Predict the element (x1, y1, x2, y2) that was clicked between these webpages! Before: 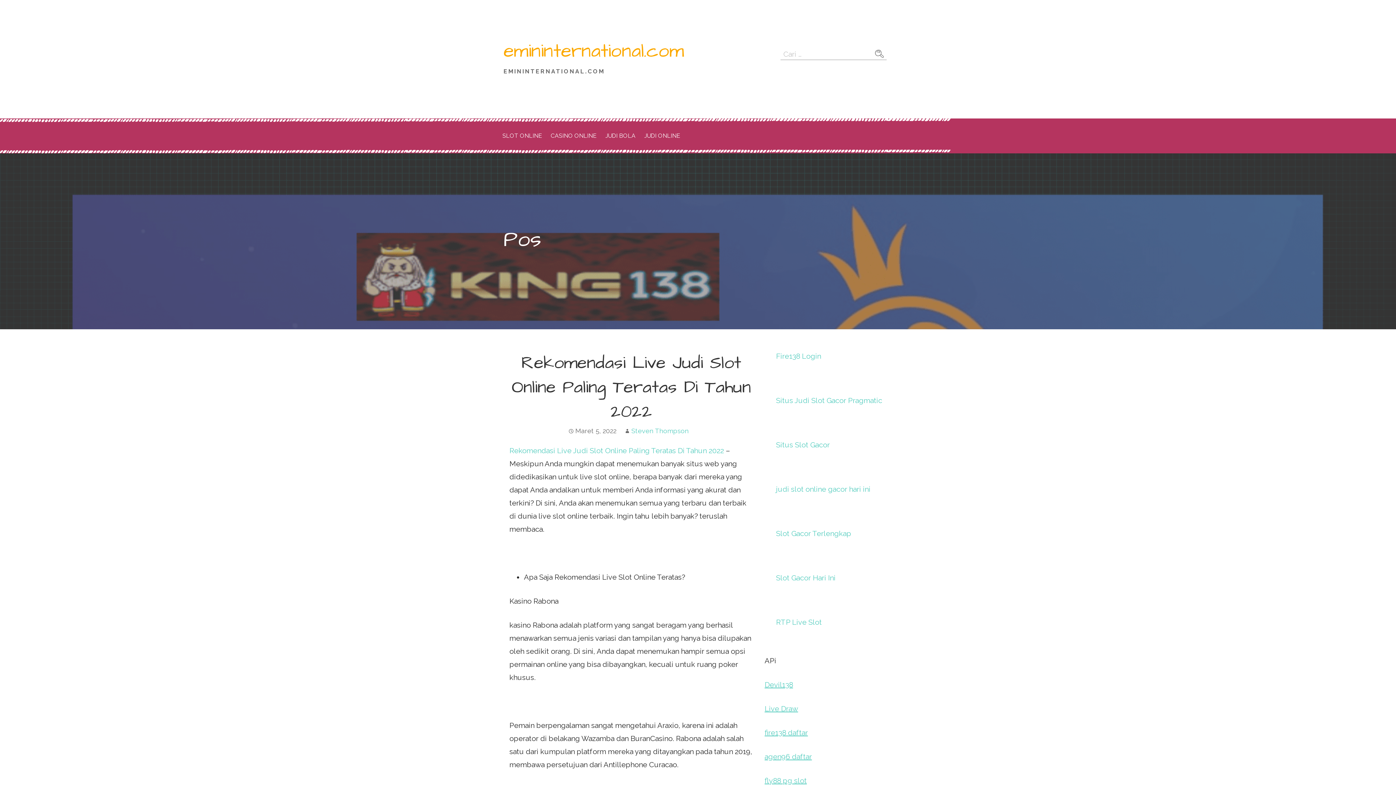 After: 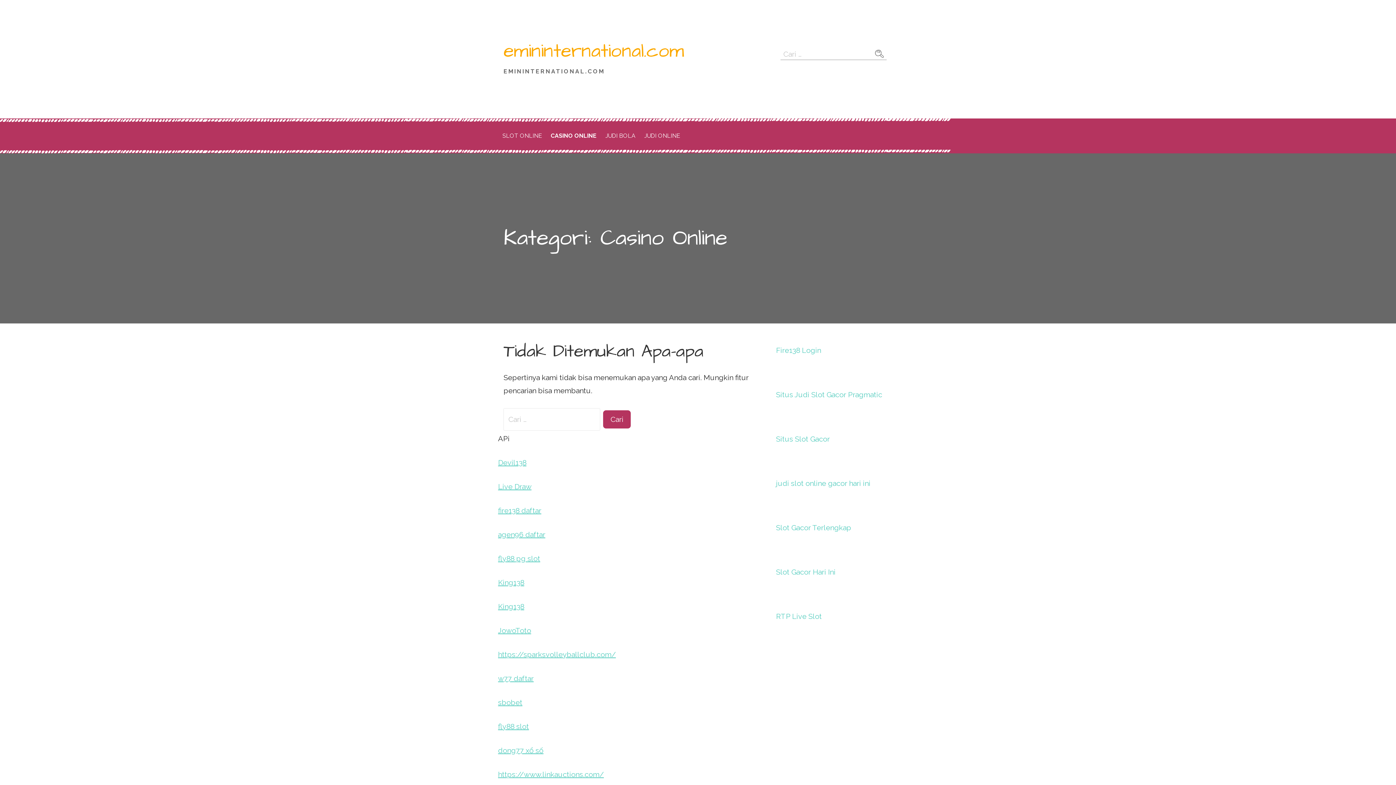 Action: bbox: (546, 122, 601, 149) label: CASINO ONLINE